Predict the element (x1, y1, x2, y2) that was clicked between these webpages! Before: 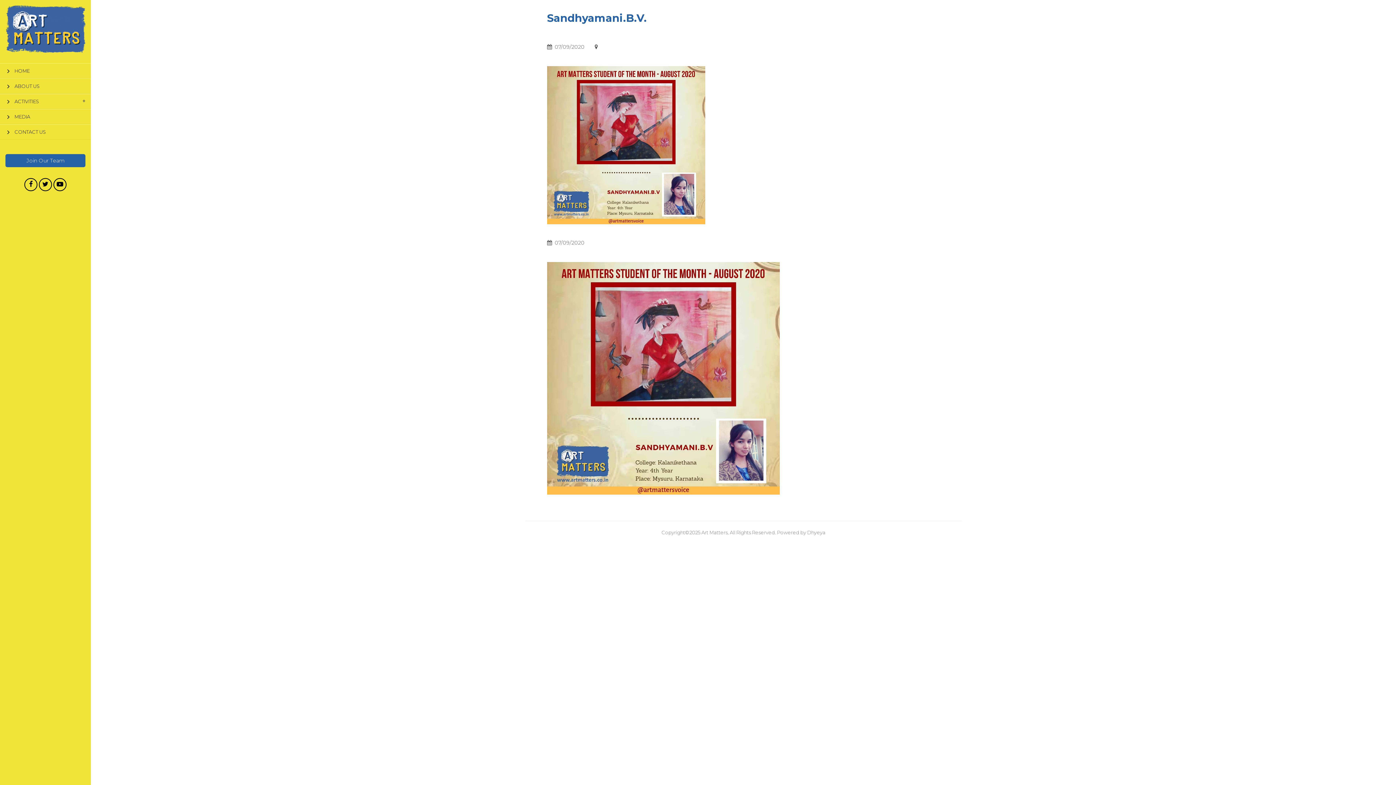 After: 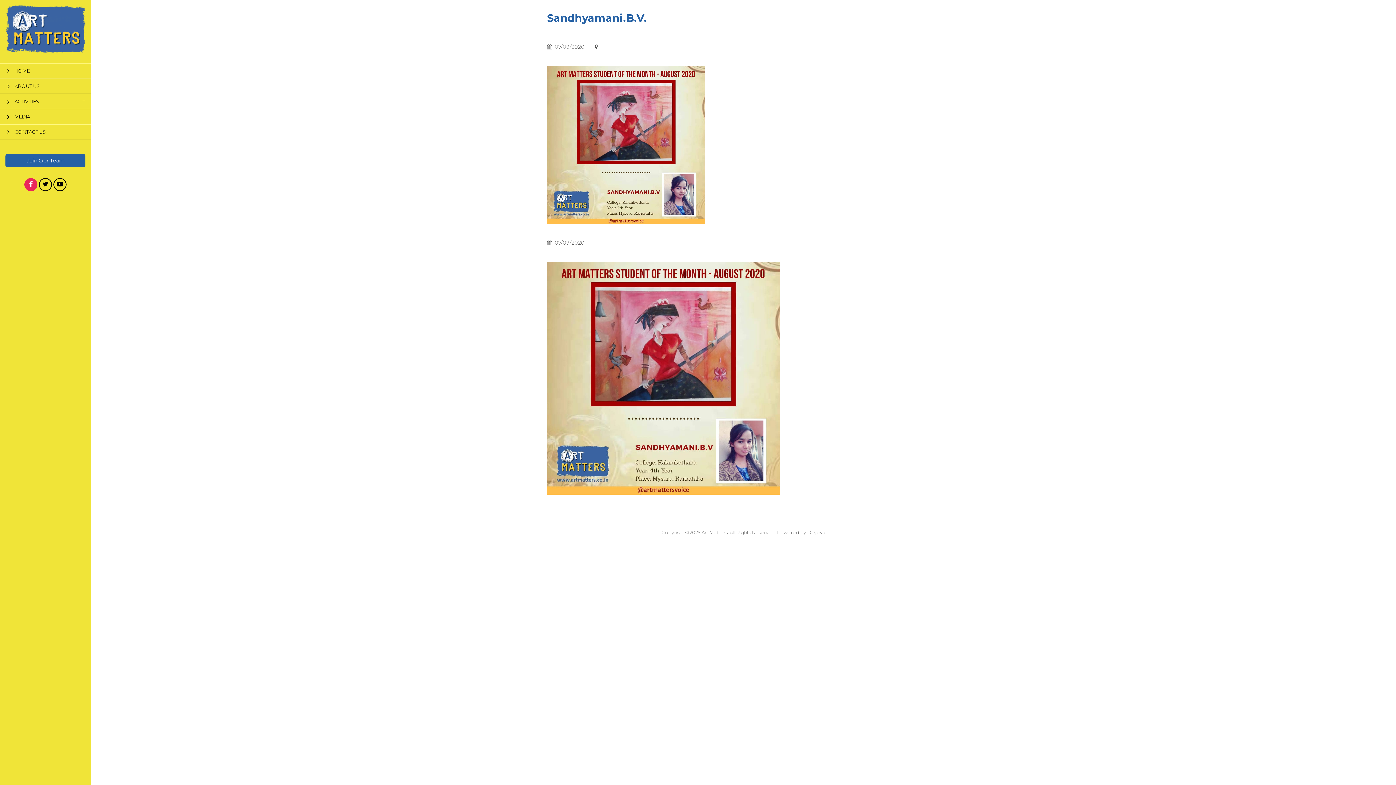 Action: bbox: (24, 178, 37, 191)